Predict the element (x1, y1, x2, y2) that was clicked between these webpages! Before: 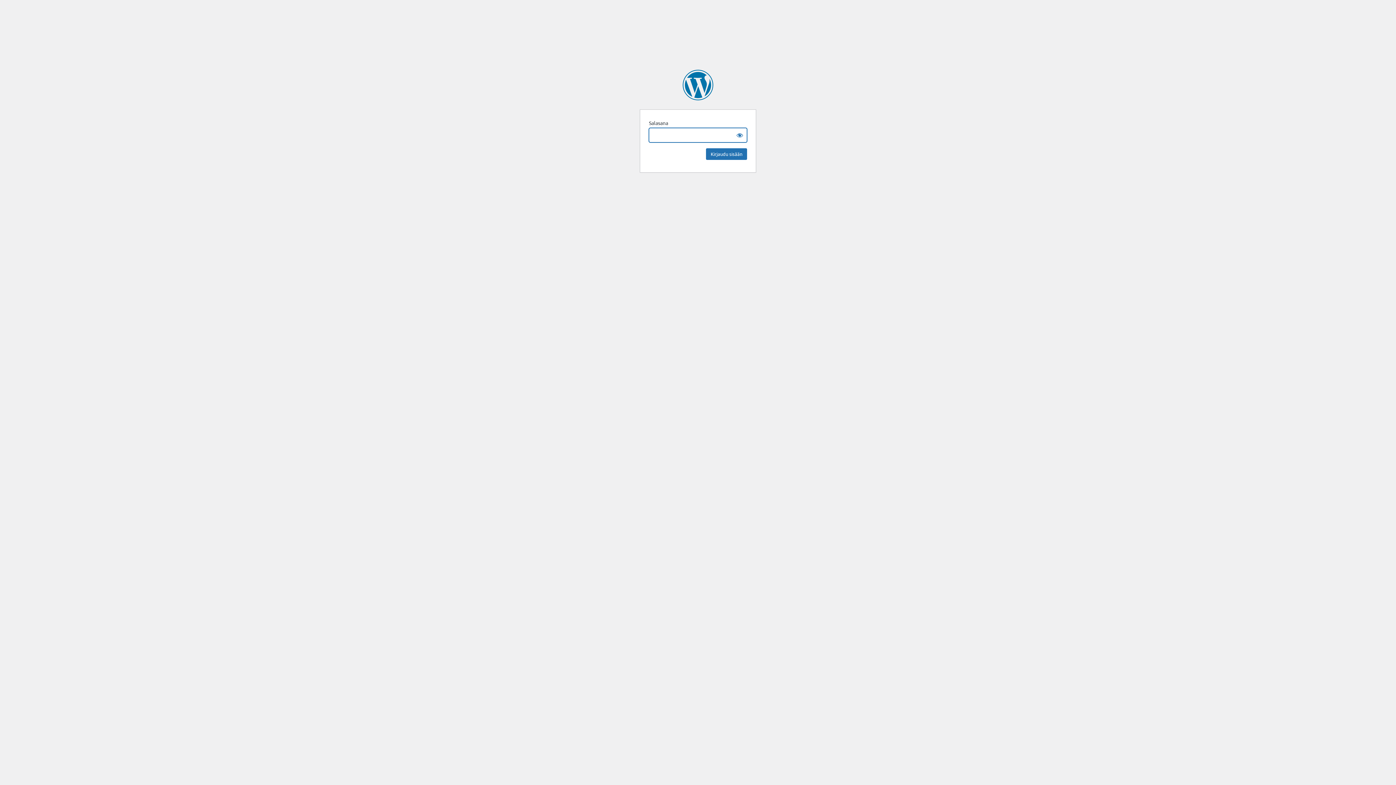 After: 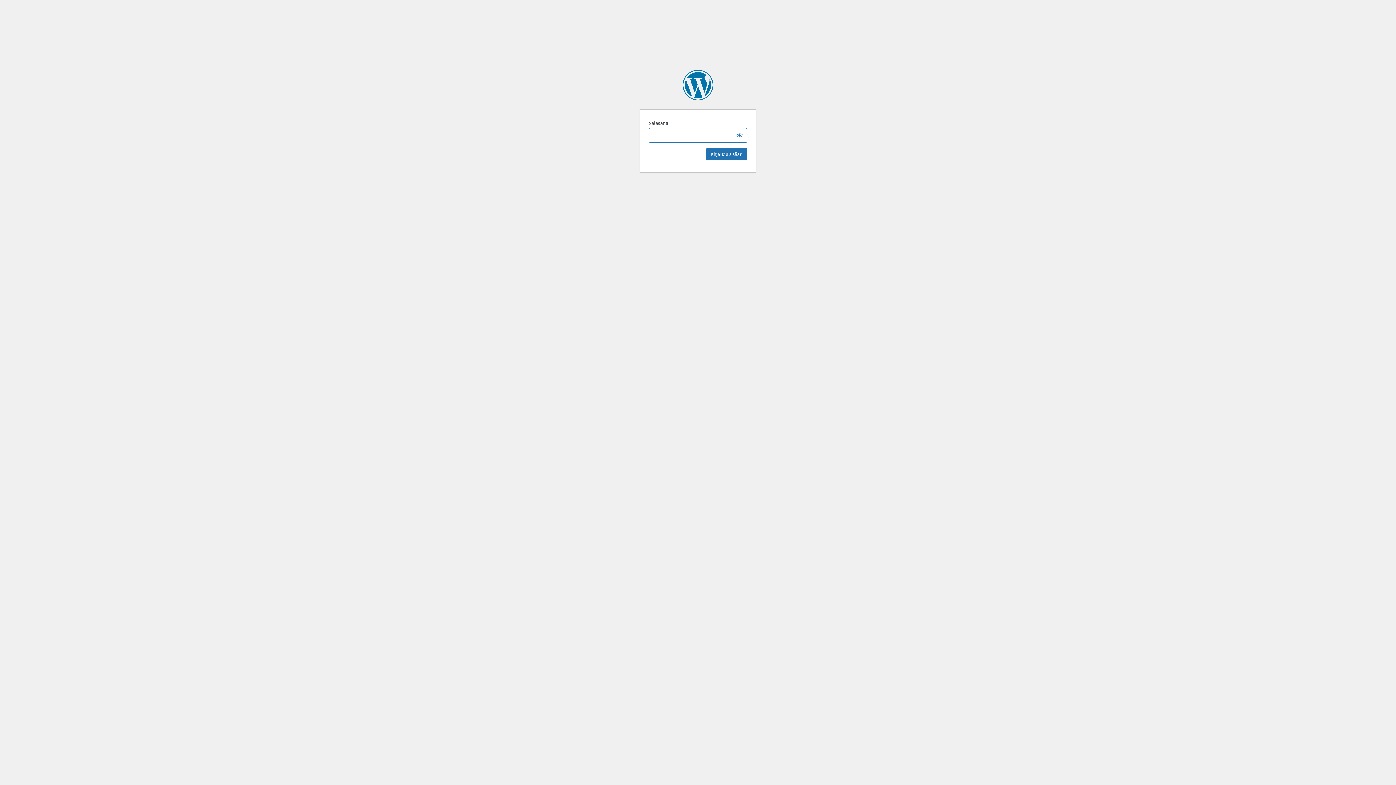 Action: bbox: (682, 69, 713, 100) label: Scanoffice